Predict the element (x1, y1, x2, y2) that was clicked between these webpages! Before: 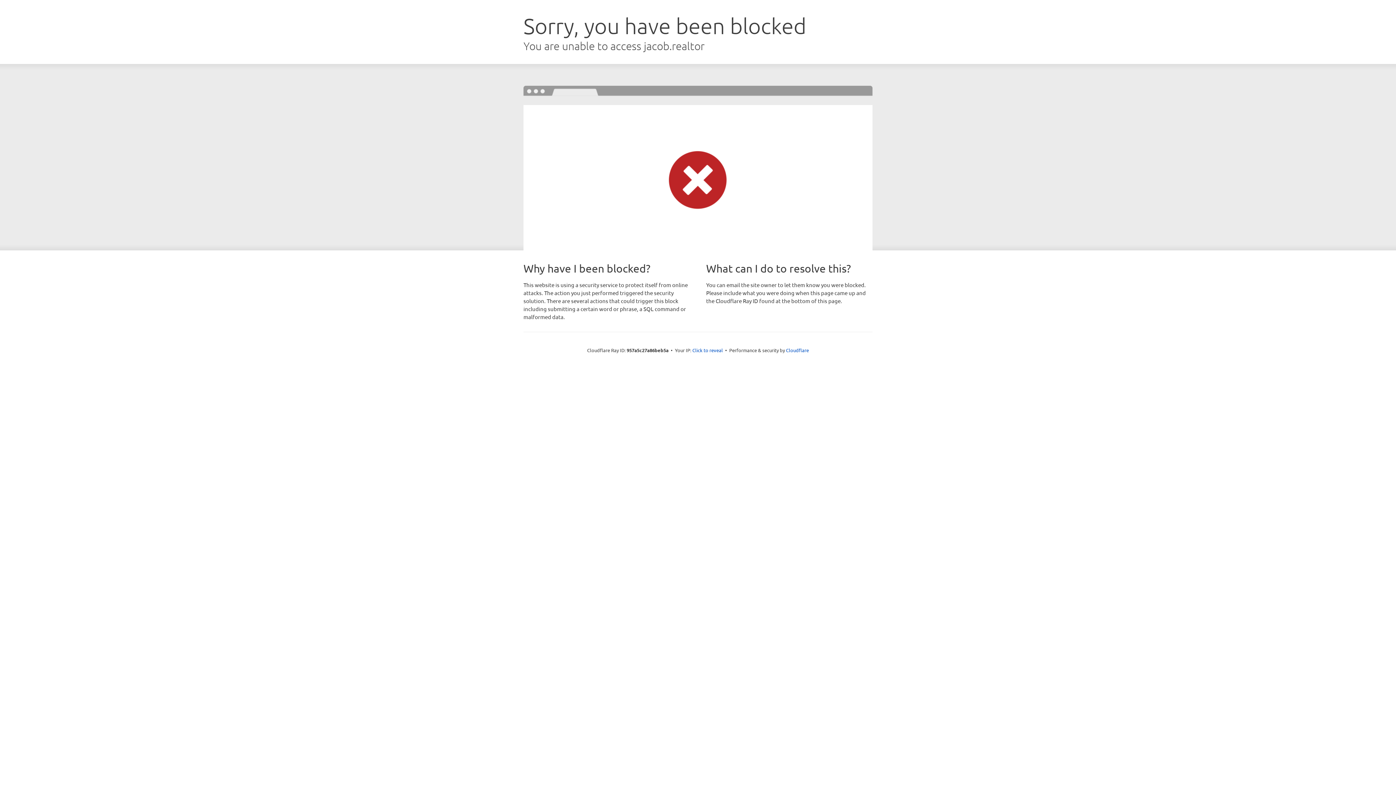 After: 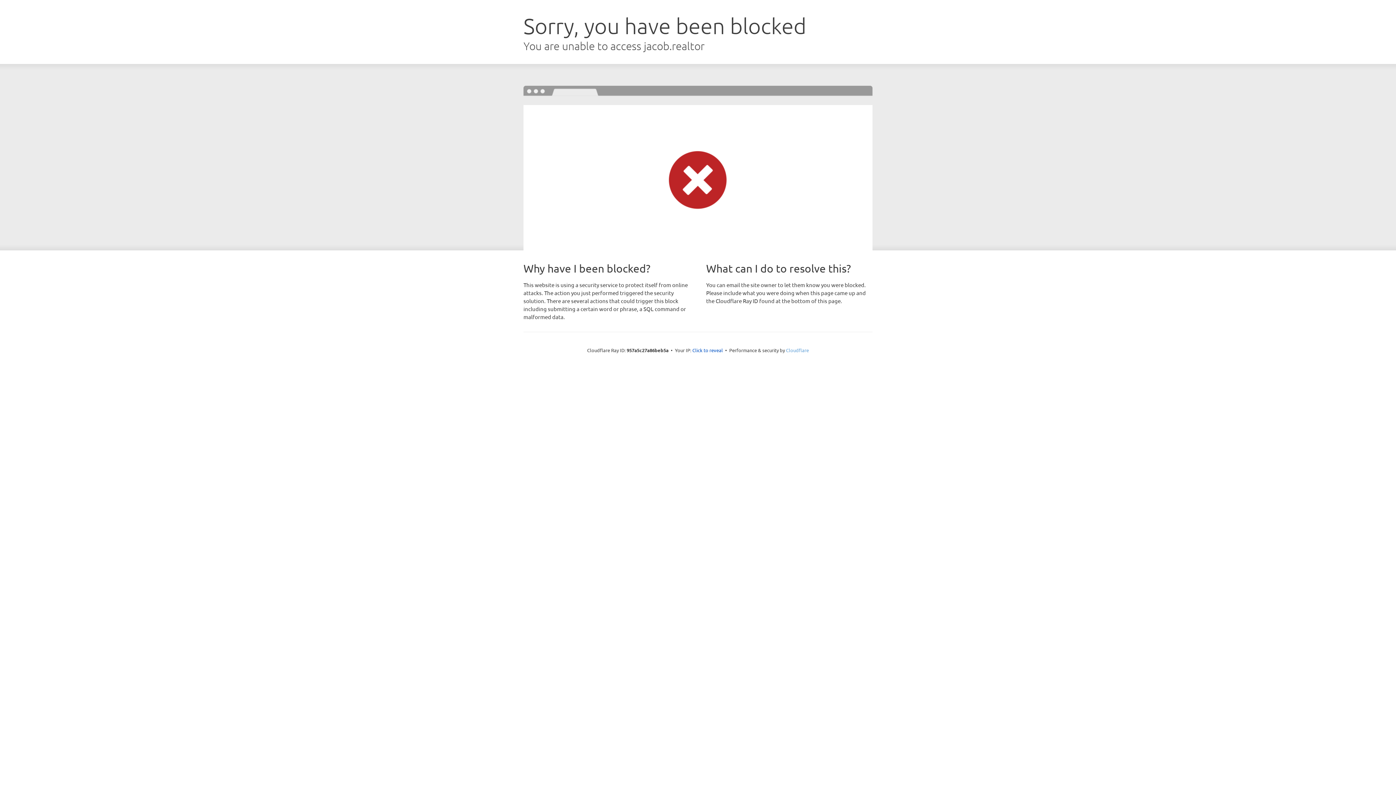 Action: bbox: (786, 347, 809, 353) label: Cloudflare